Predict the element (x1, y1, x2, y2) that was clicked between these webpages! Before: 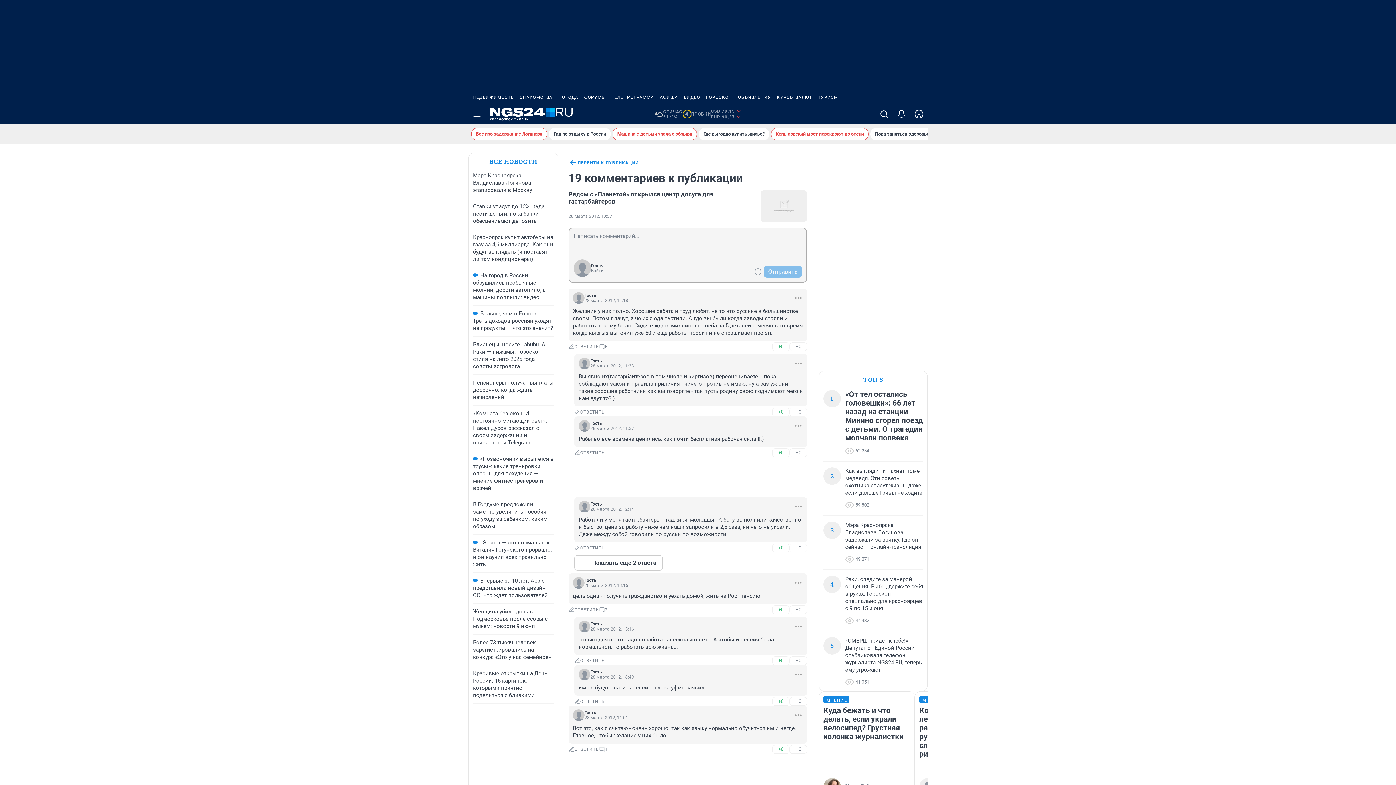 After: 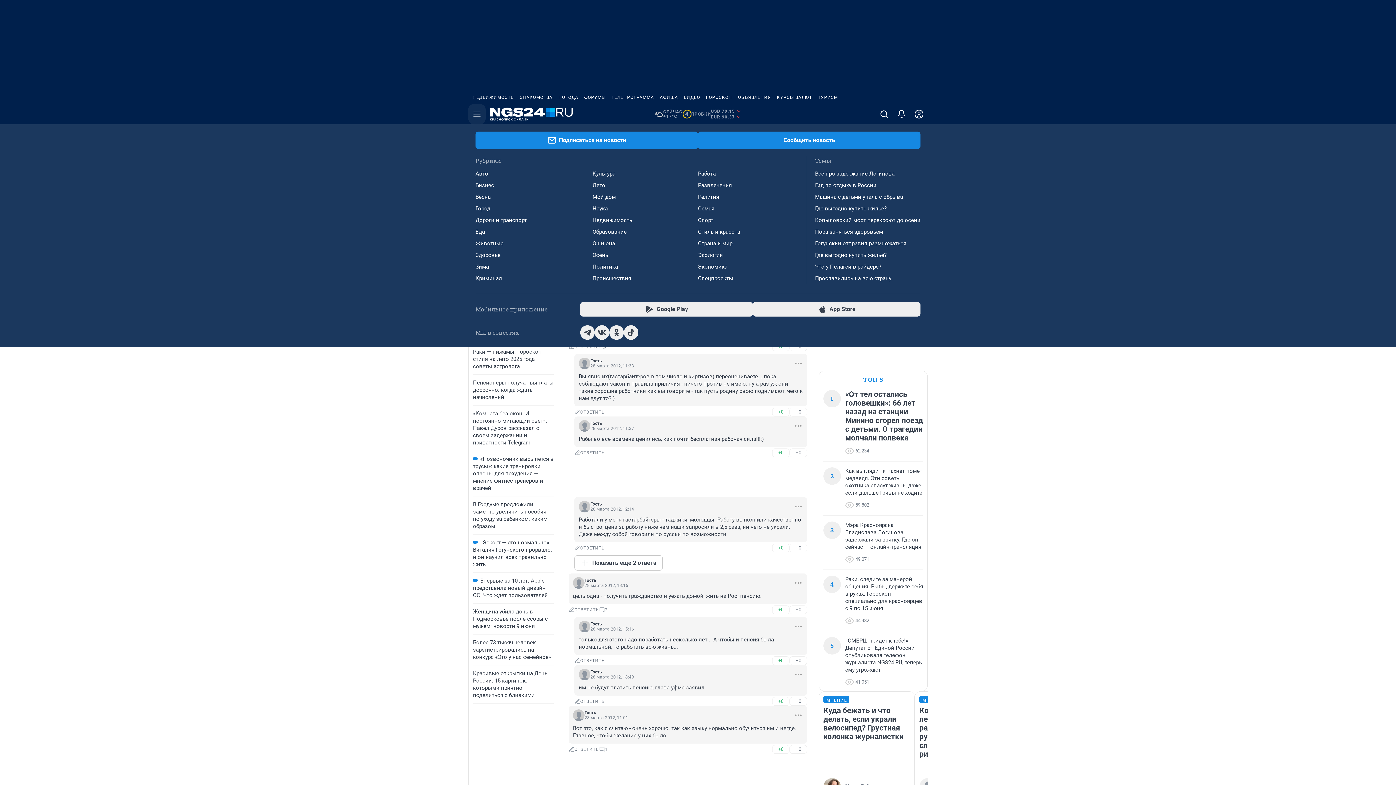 Action: label: Menu Toggle bbox: (468, 104, 485, 124)